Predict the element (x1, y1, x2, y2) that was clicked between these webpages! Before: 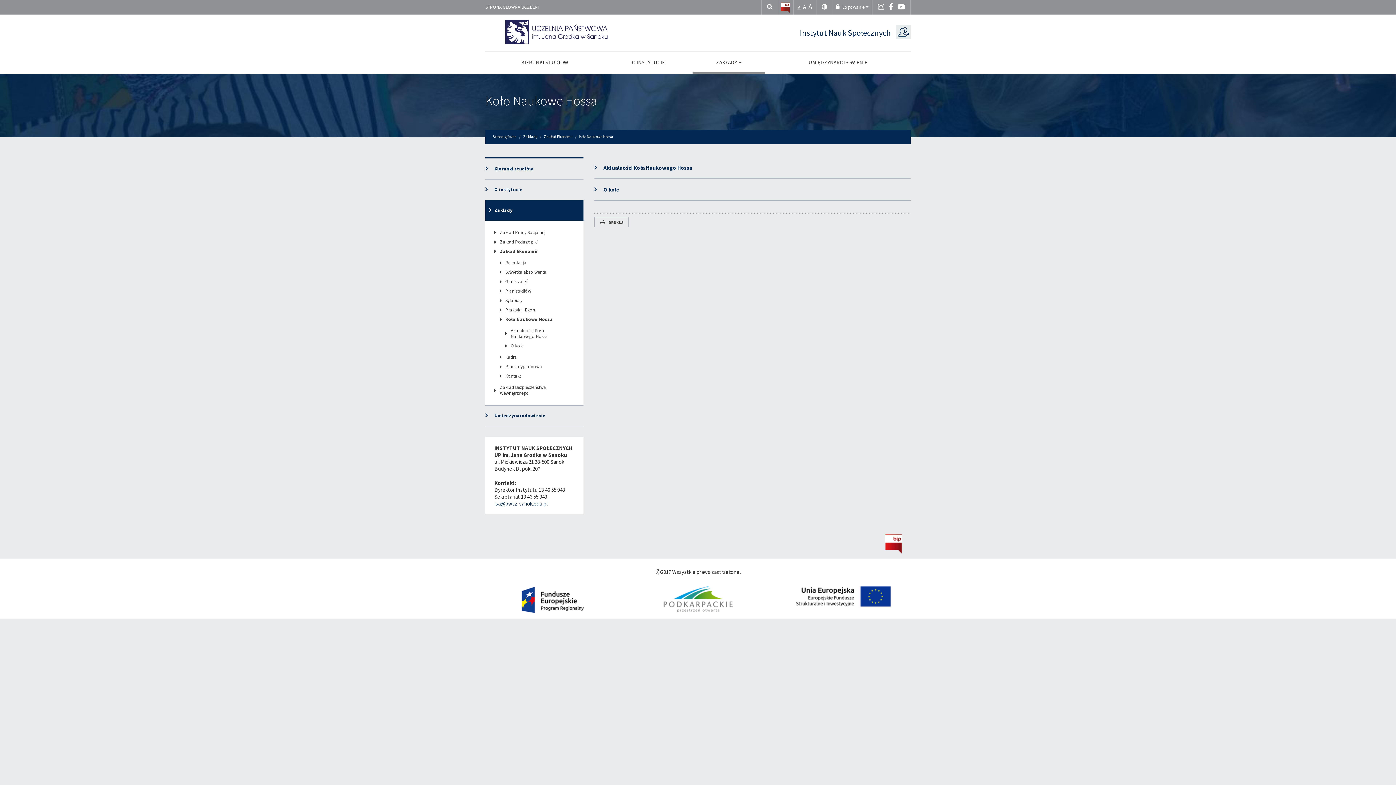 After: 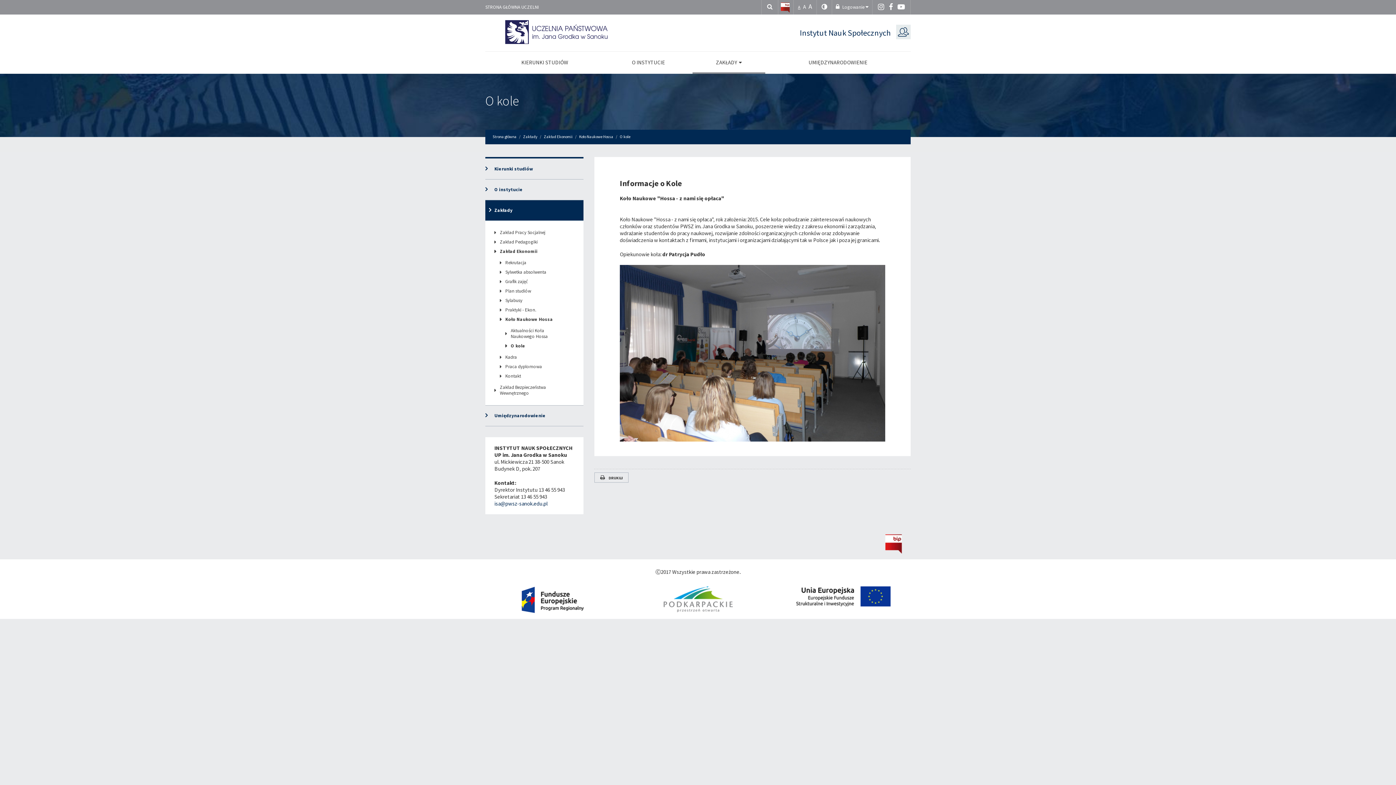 Action: bbox: (505, 341, 563, 350) label: O kole